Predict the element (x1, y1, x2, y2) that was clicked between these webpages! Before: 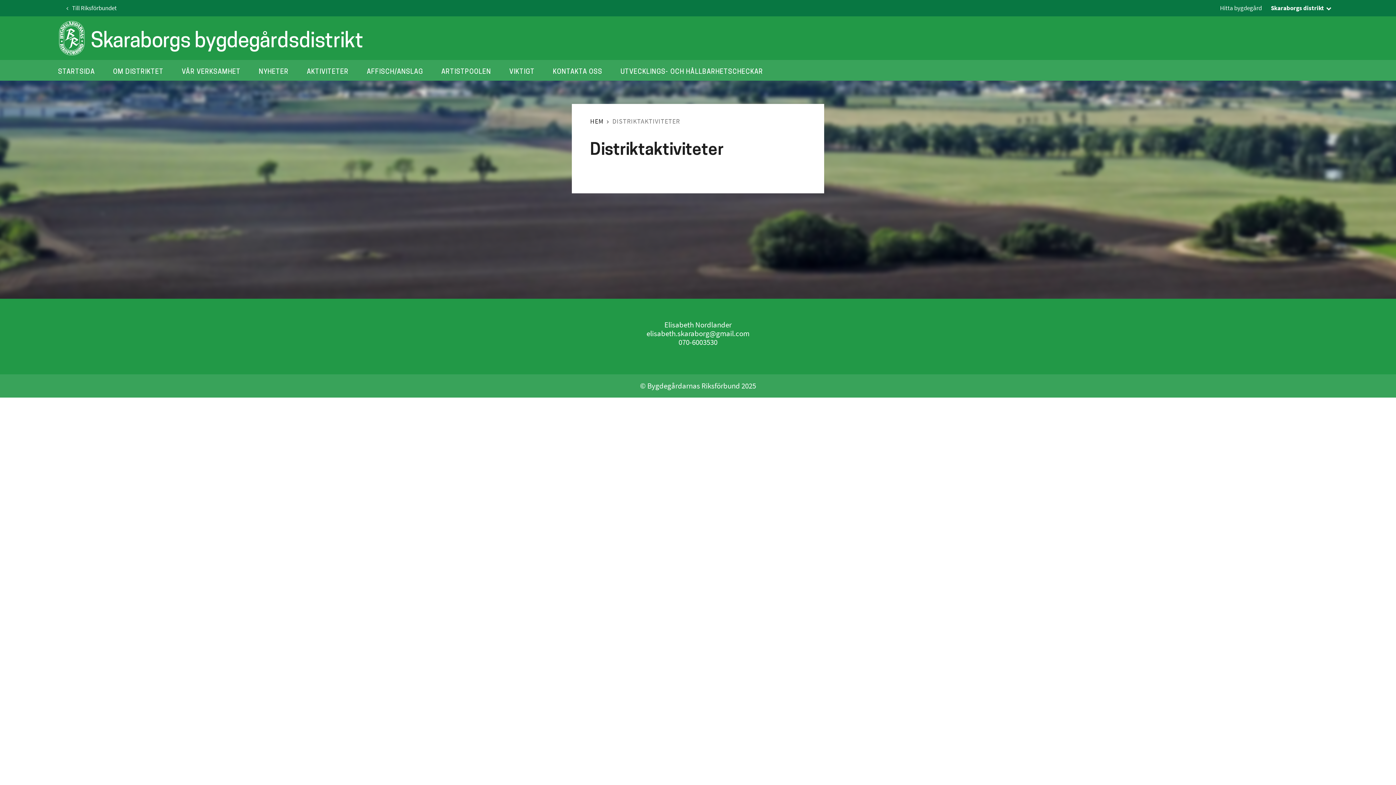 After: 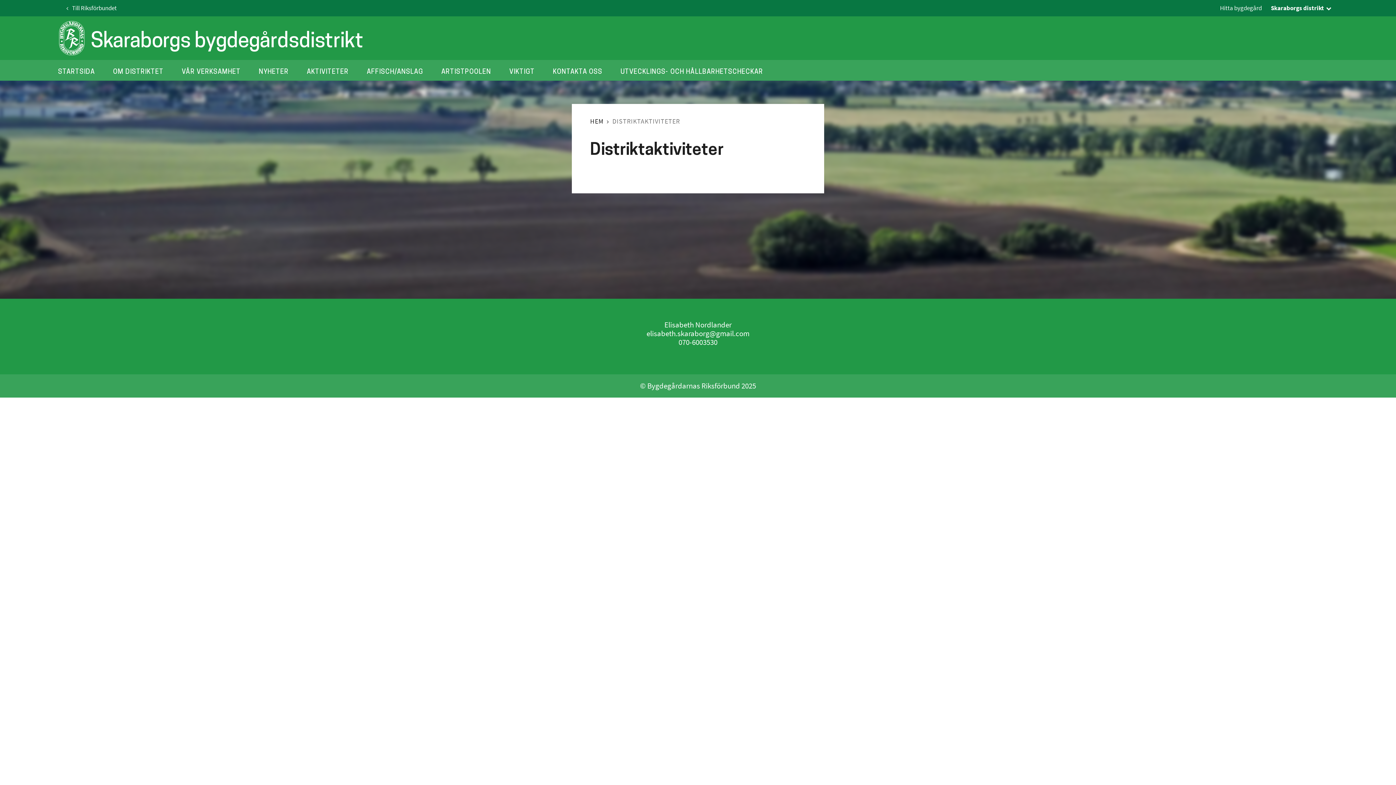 Action: label: AKTIVITETER bbox: (306, 66, 348, 76)